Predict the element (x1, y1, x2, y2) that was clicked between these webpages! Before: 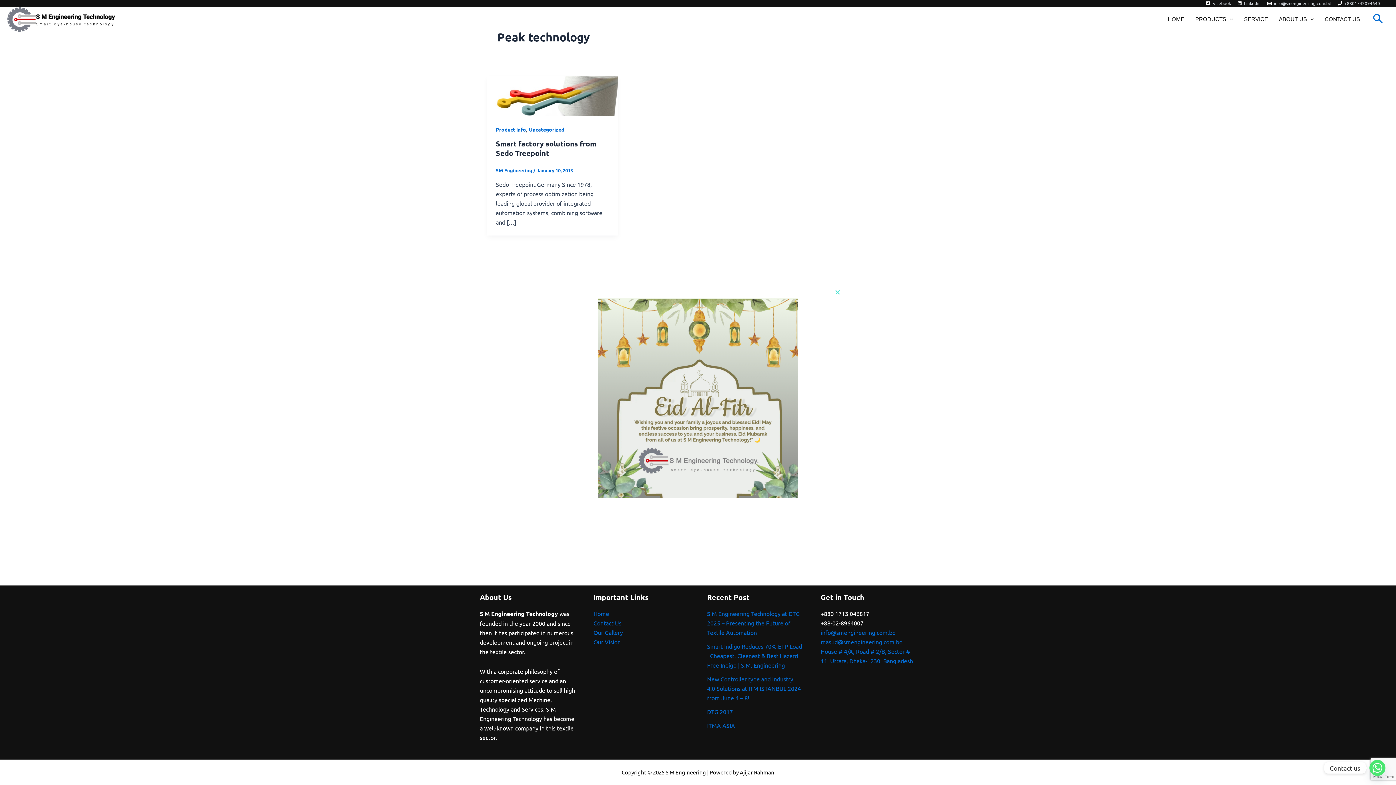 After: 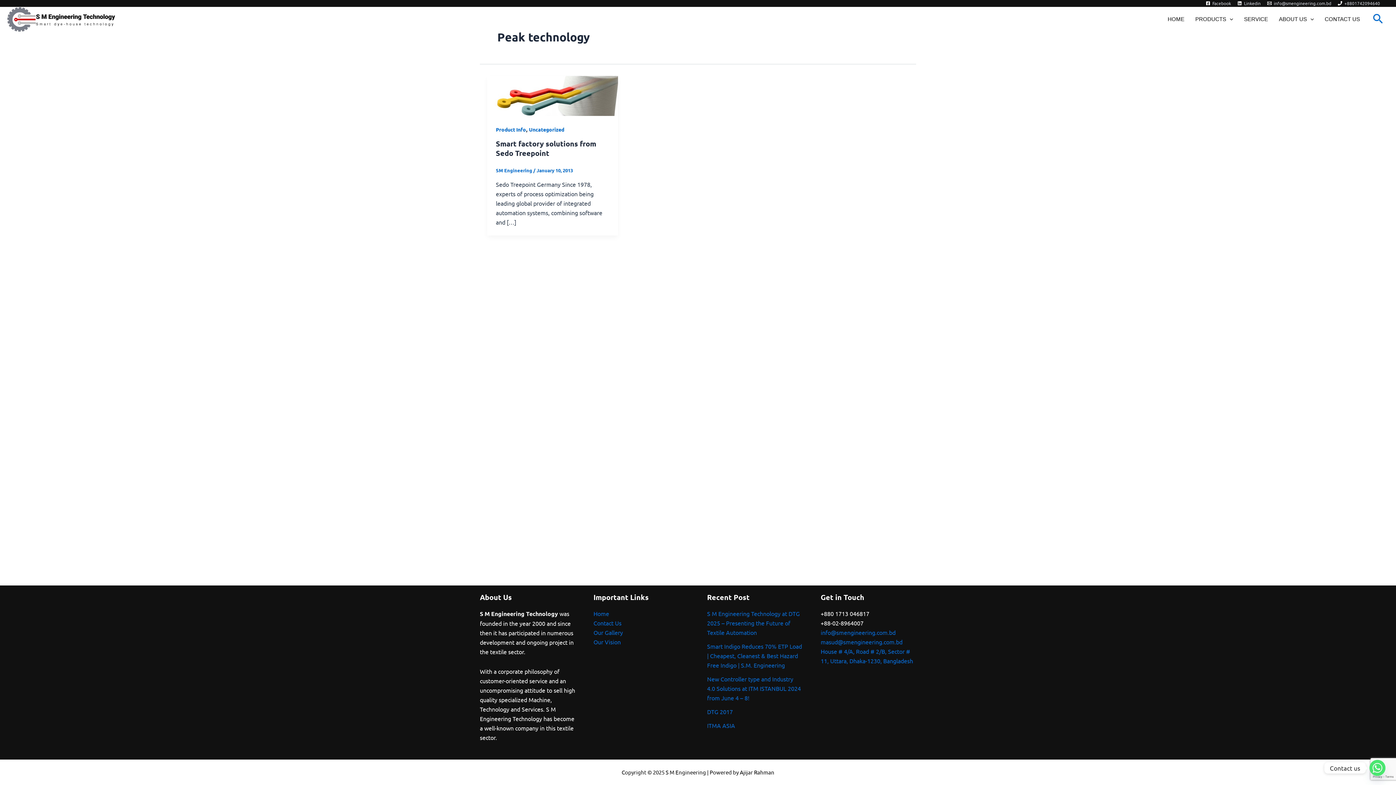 Action: bbox: (832, 286, 843, 298) label: Close this module